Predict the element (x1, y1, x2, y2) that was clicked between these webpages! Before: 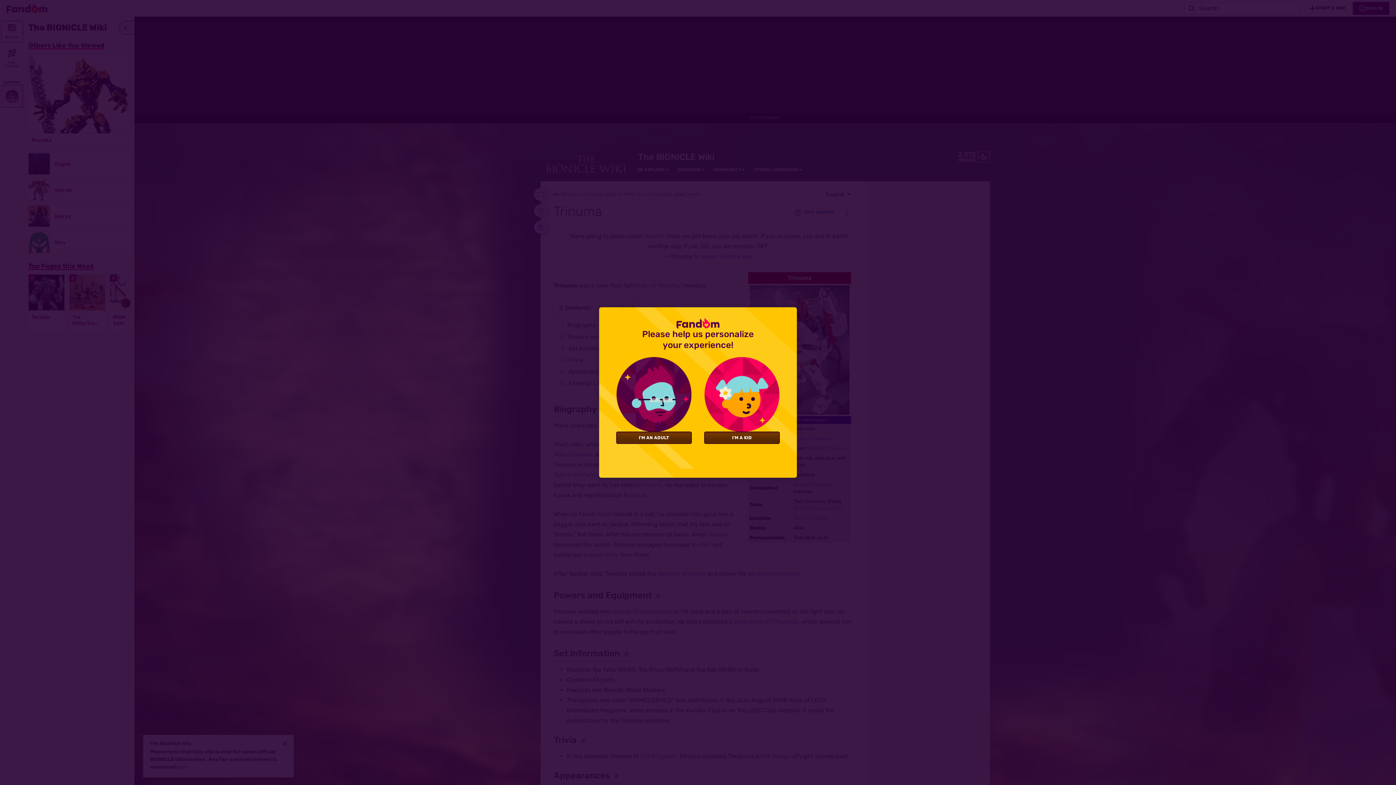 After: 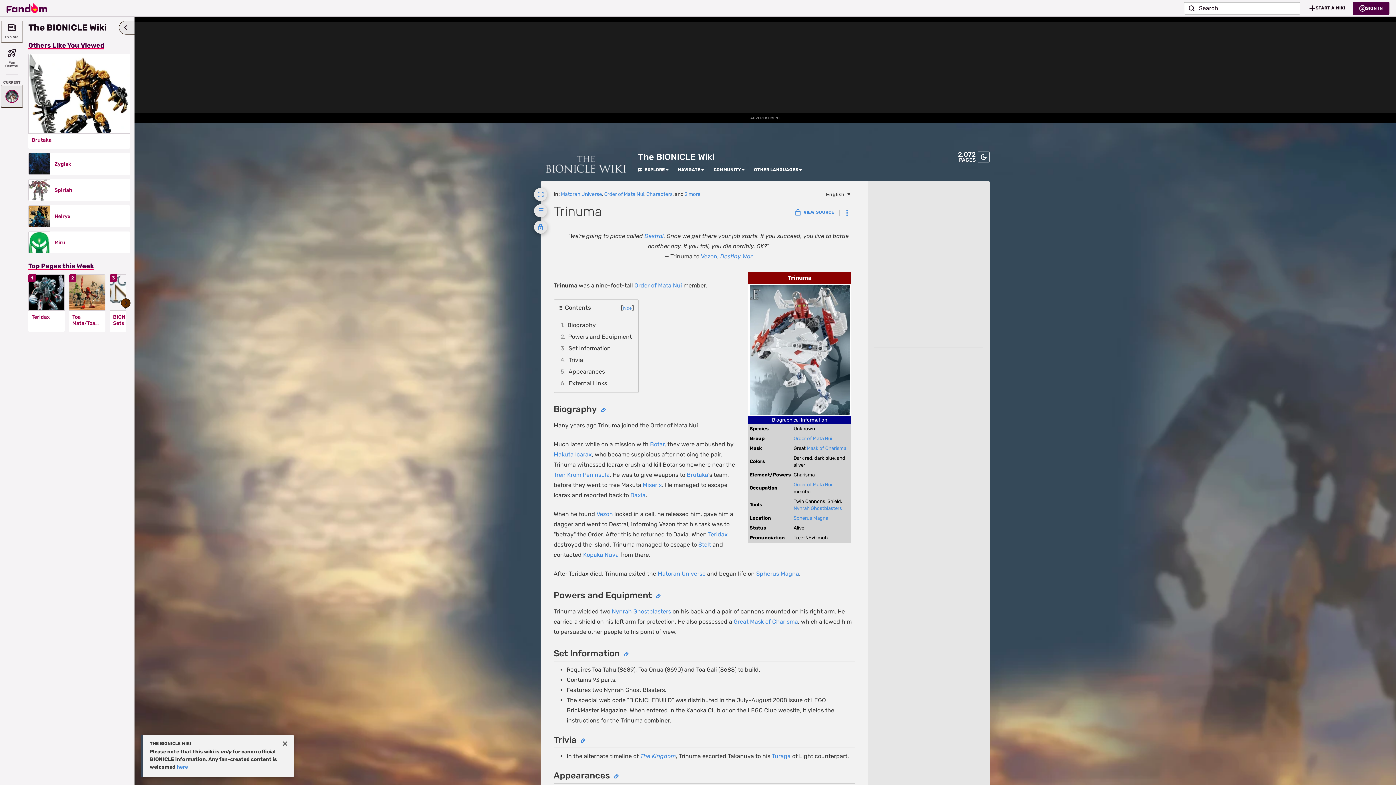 Action: bbox: (704, 432, 779, 443) label: I'M A KID